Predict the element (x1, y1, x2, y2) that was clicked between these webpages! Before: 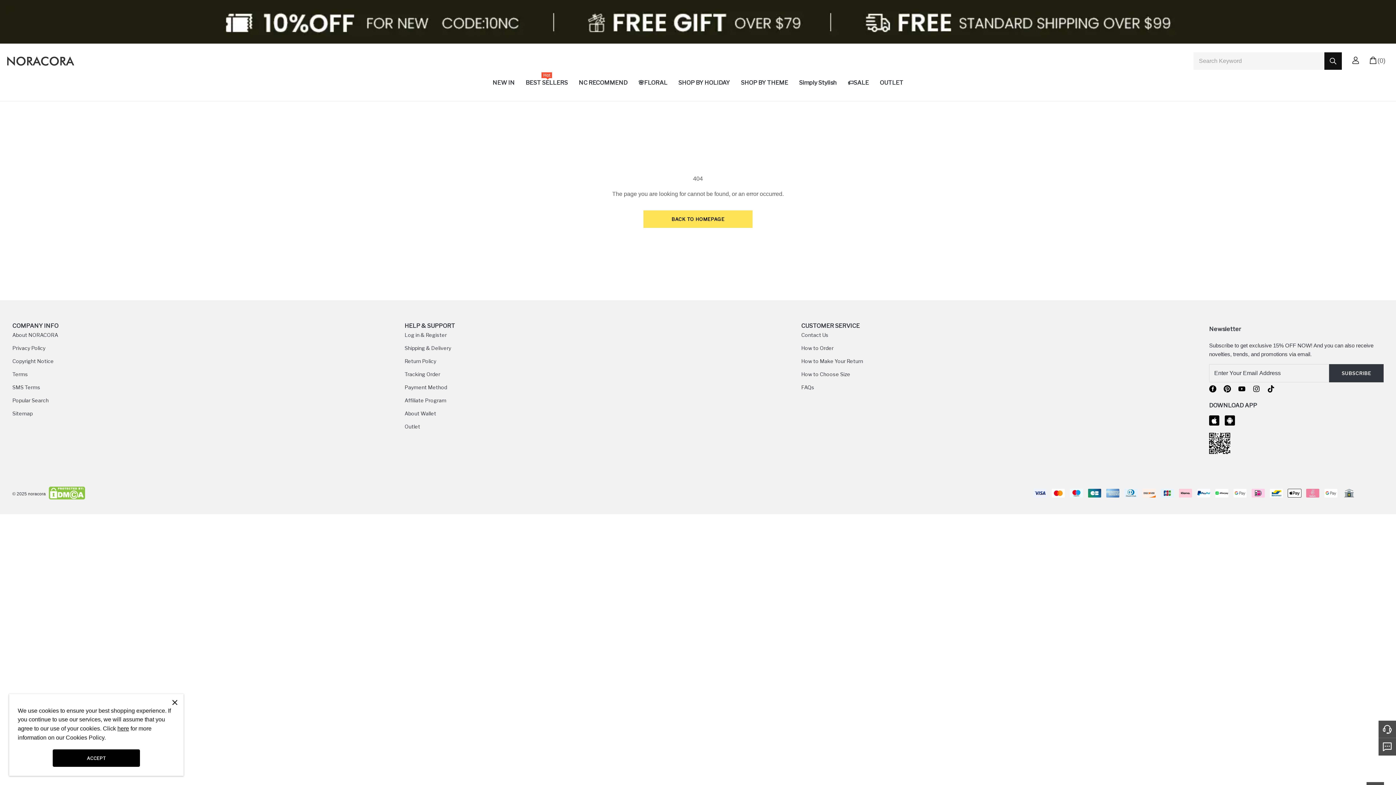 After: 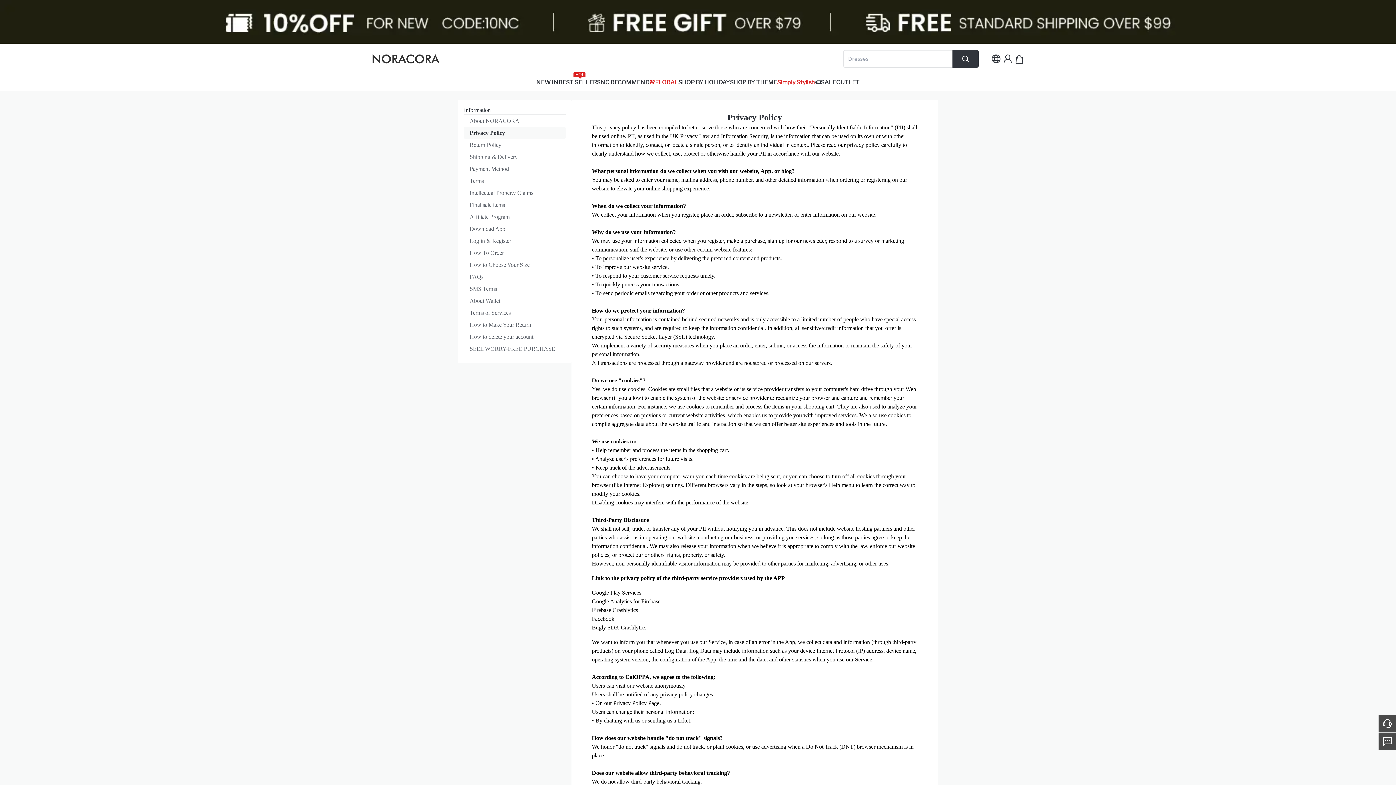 Action: label: Privacy Policy bbox: (12, 345, 45, 351)